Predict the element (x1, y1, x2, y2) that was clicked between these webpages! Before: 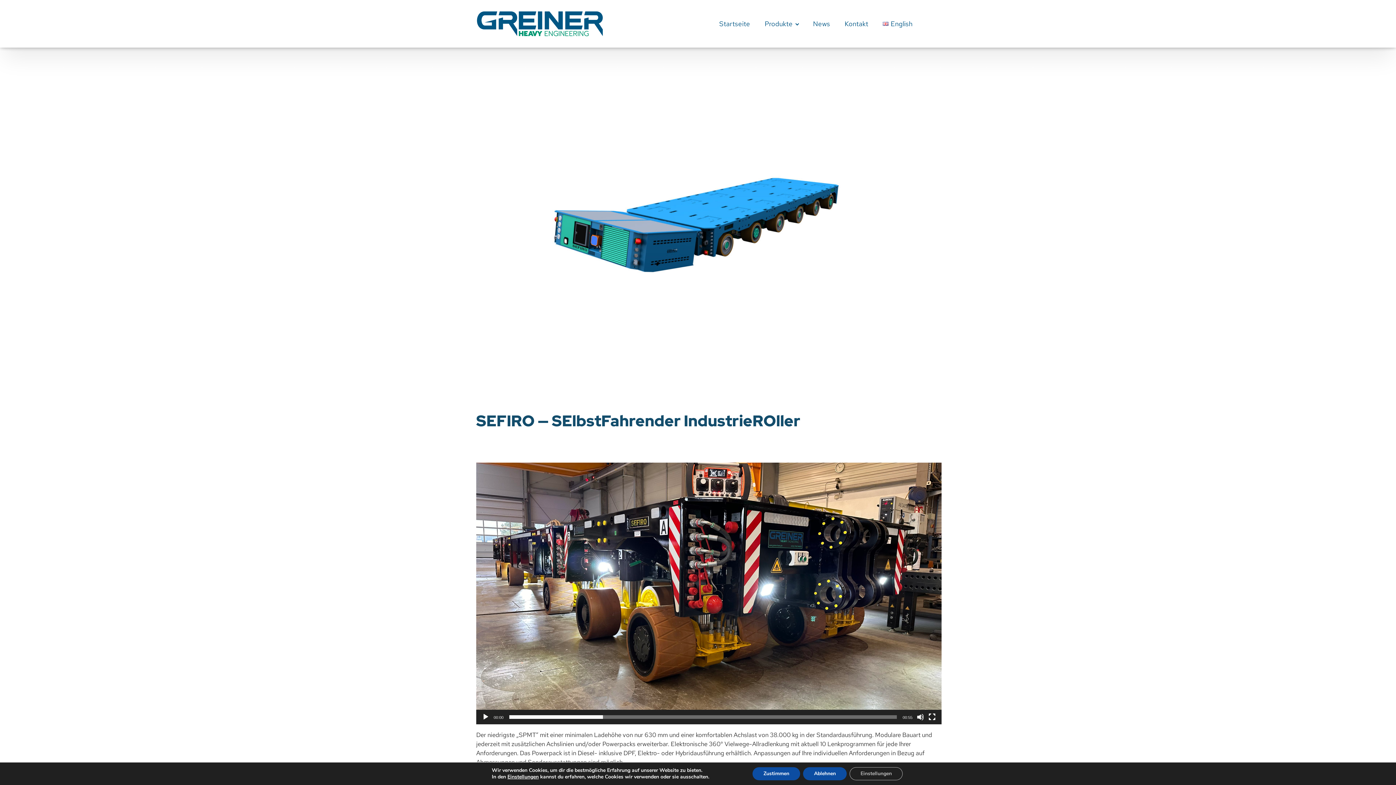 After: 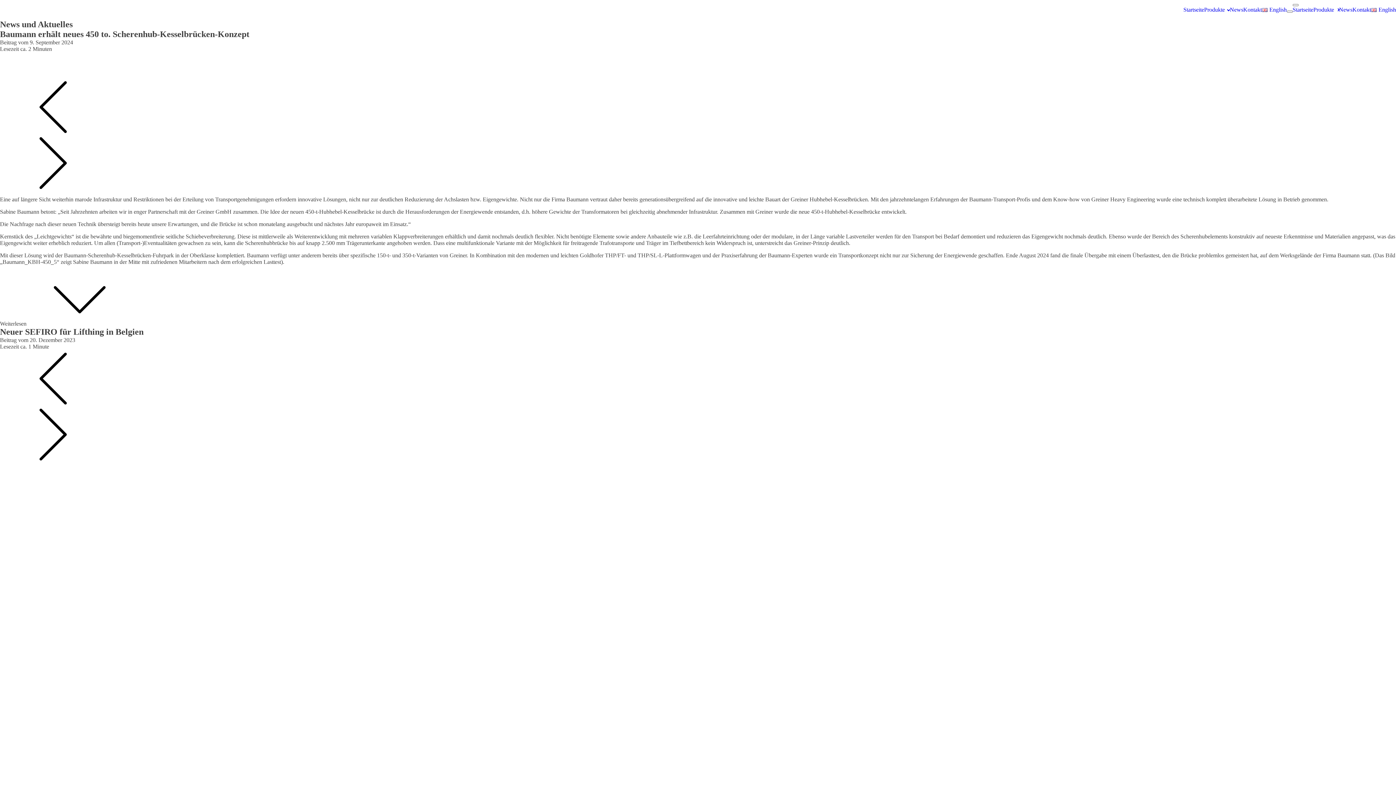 Action: bbox: (805, 11, 837, 36) label: News